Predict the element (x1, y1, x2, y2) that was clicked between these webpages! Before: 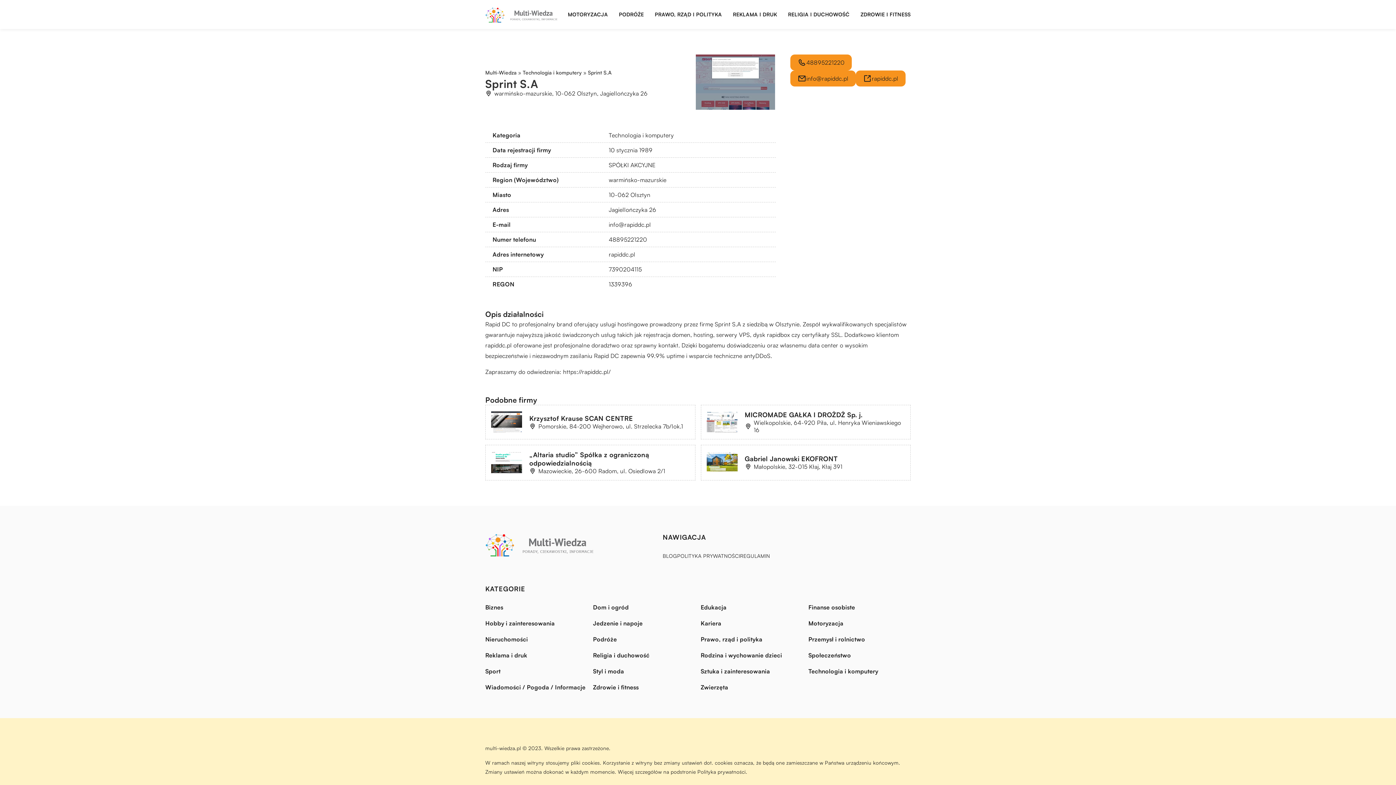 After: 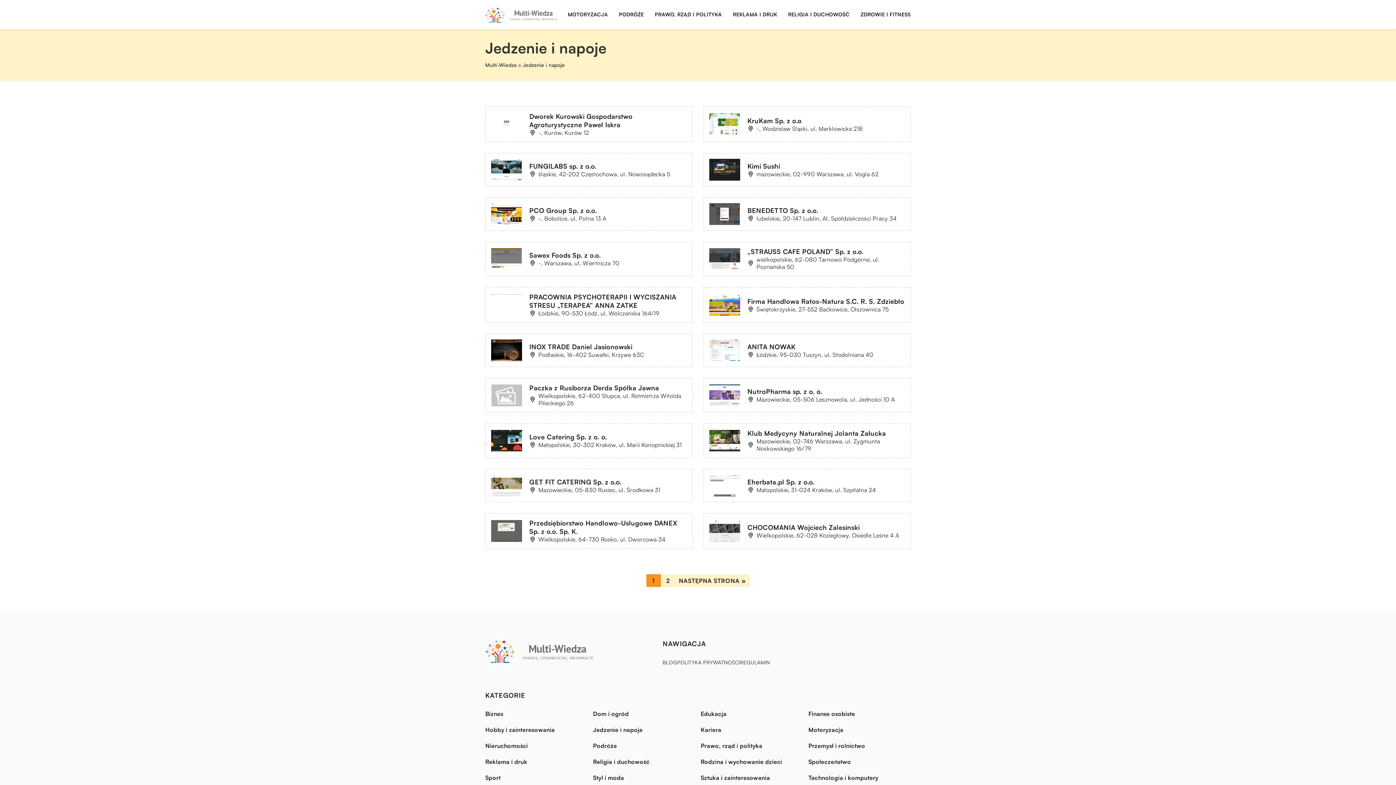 Action: label: Jedzenie i napoje bbox: (593, 618, 642, 628)